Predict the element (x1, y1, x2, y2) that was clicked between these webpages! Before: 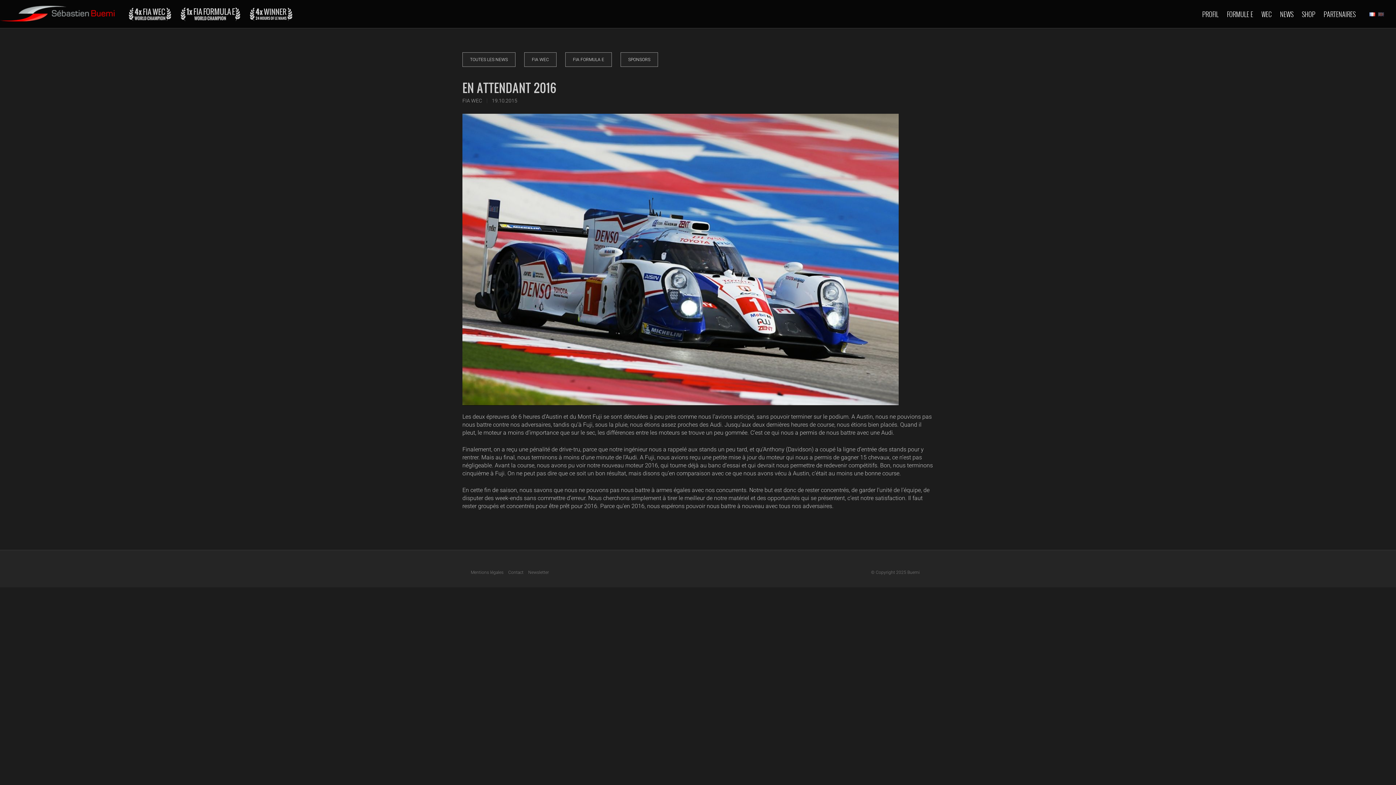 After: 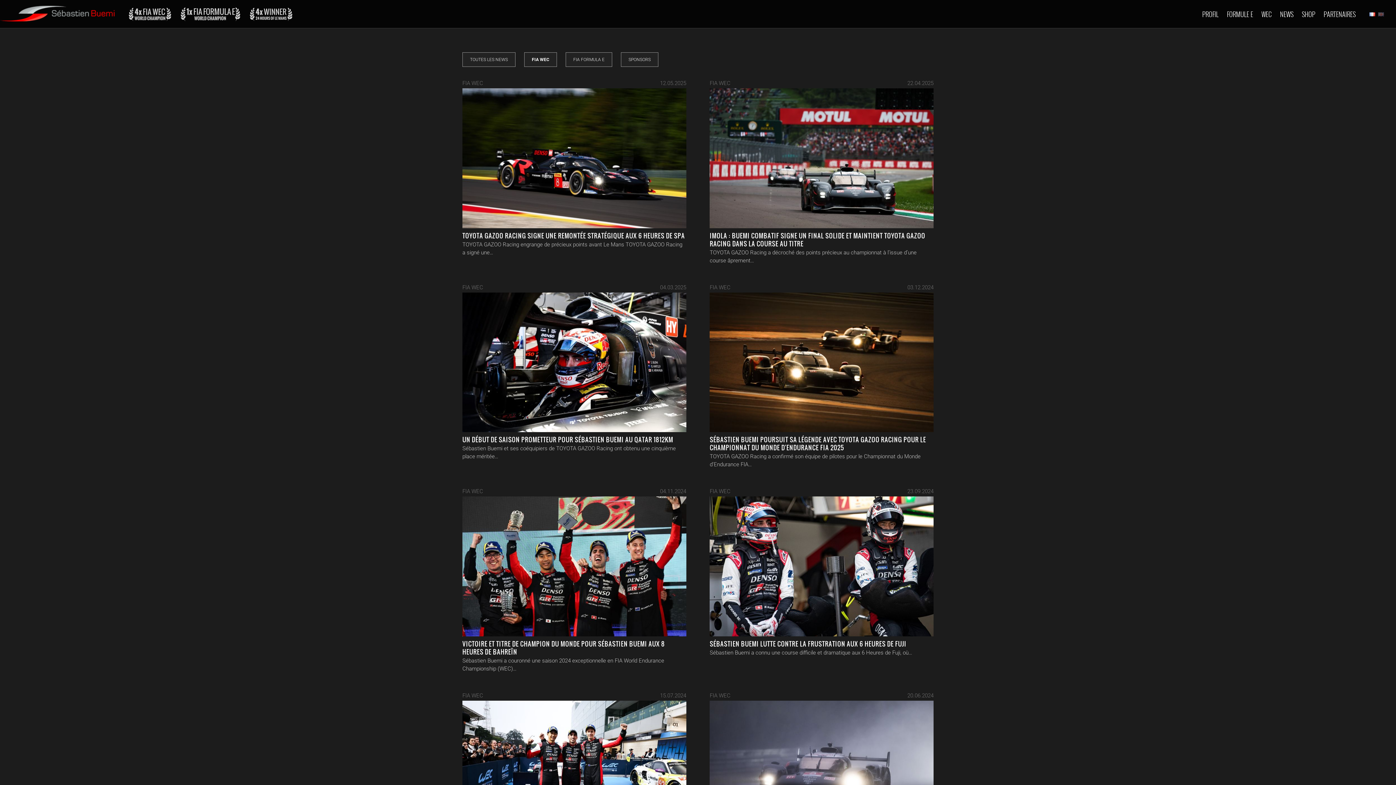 Action: bbox: (524, 52, 556, 66) label: FIA WEC